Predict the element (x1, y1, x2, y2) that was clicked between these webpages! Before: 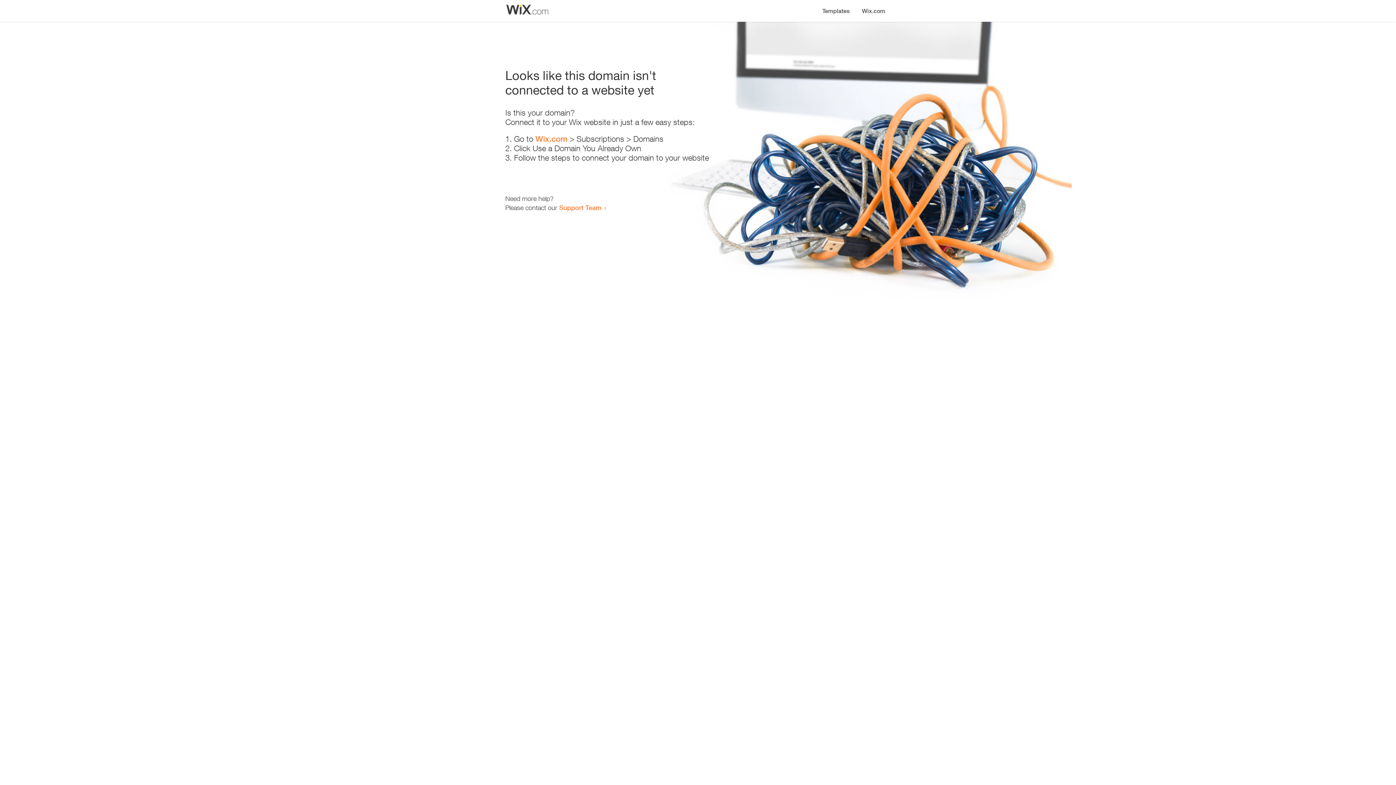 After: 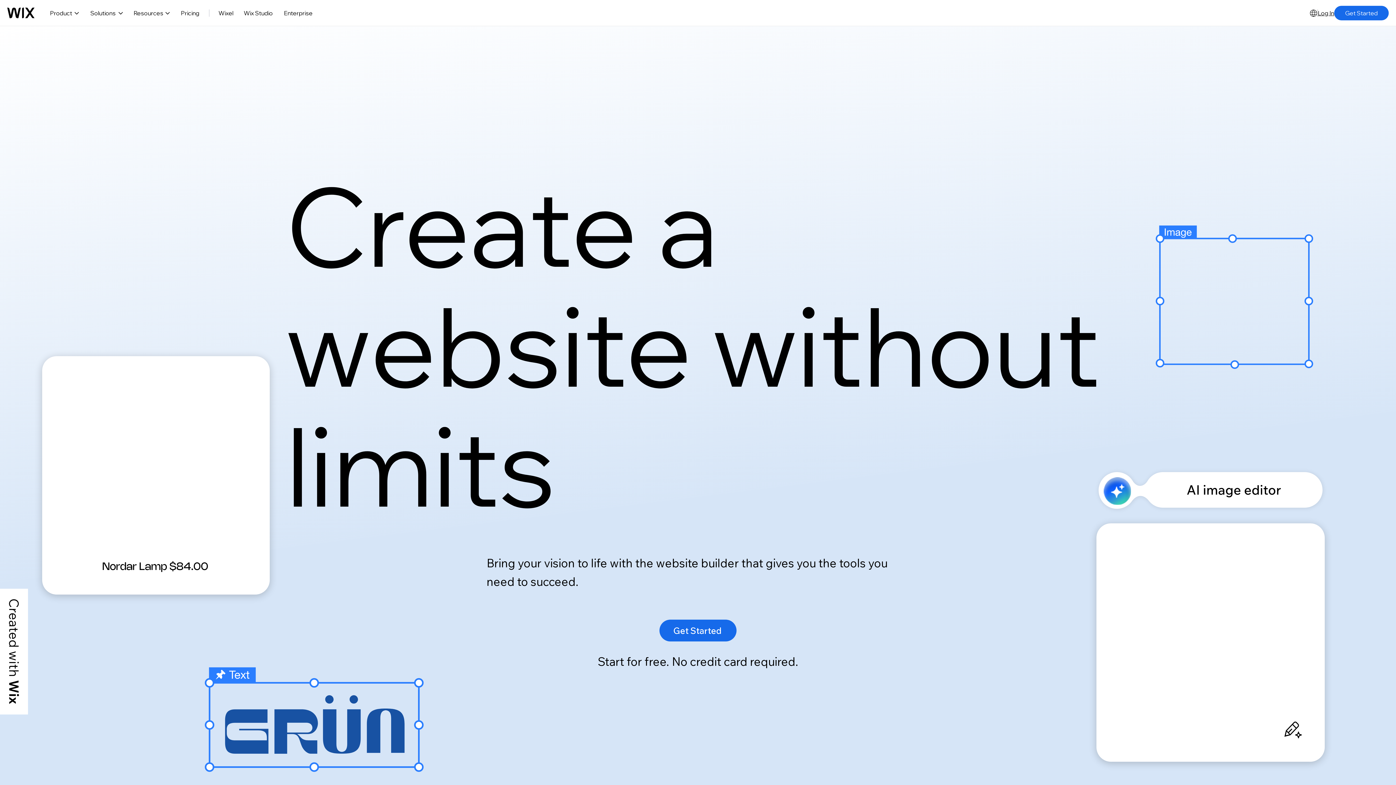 Action: bbox: (535, 134, 567, 143) label: Wix.com